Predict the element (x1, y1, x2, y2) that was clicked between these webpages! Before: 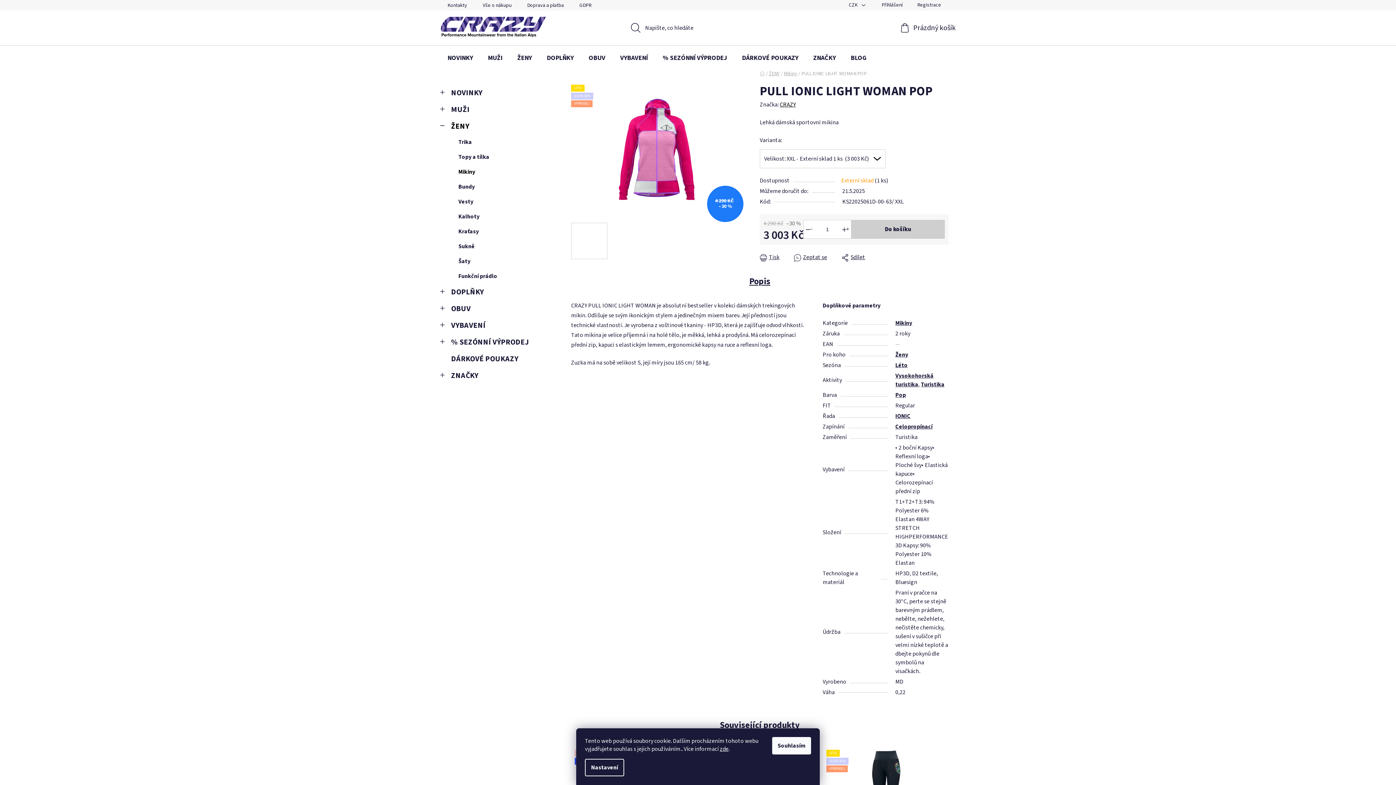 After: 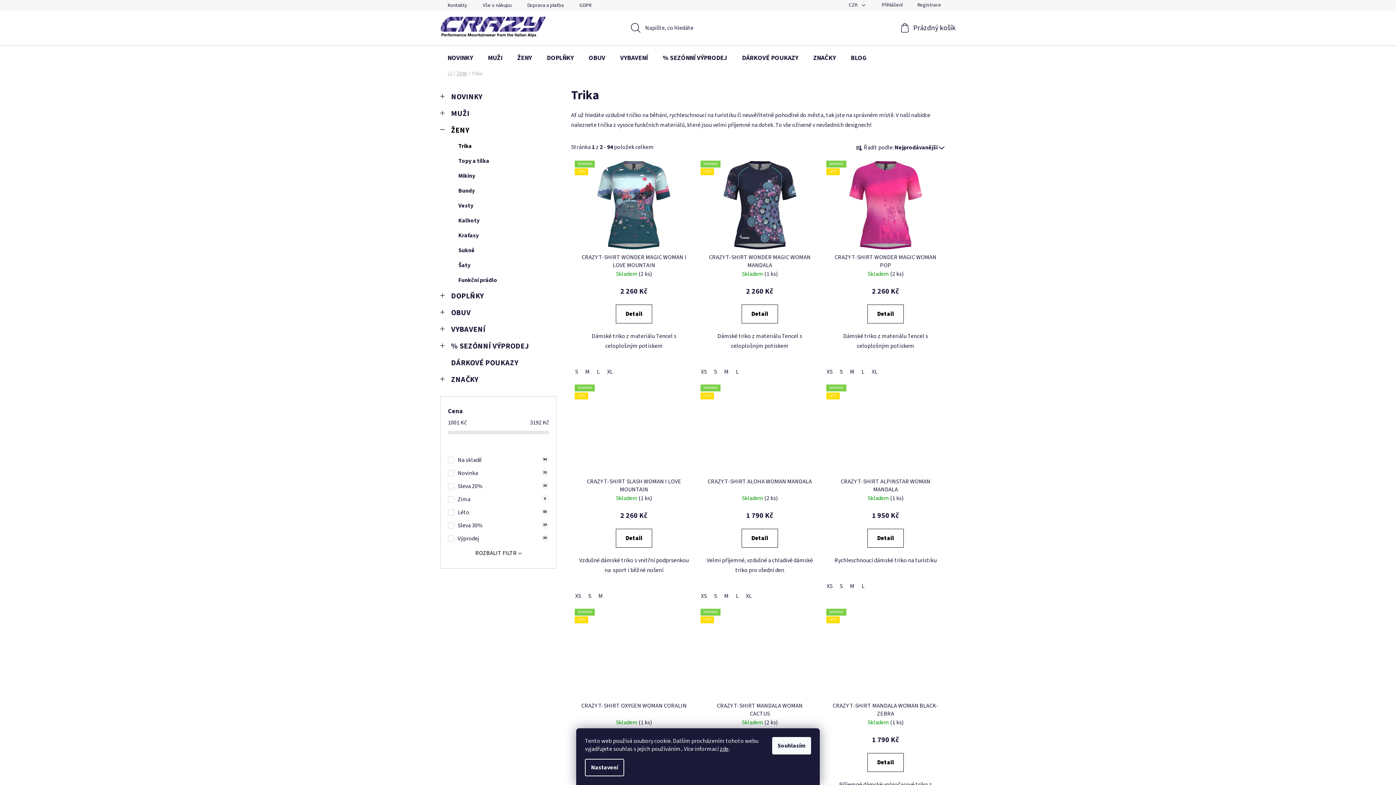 Action: bbox: (440, 134, 556, 149) label: Trika